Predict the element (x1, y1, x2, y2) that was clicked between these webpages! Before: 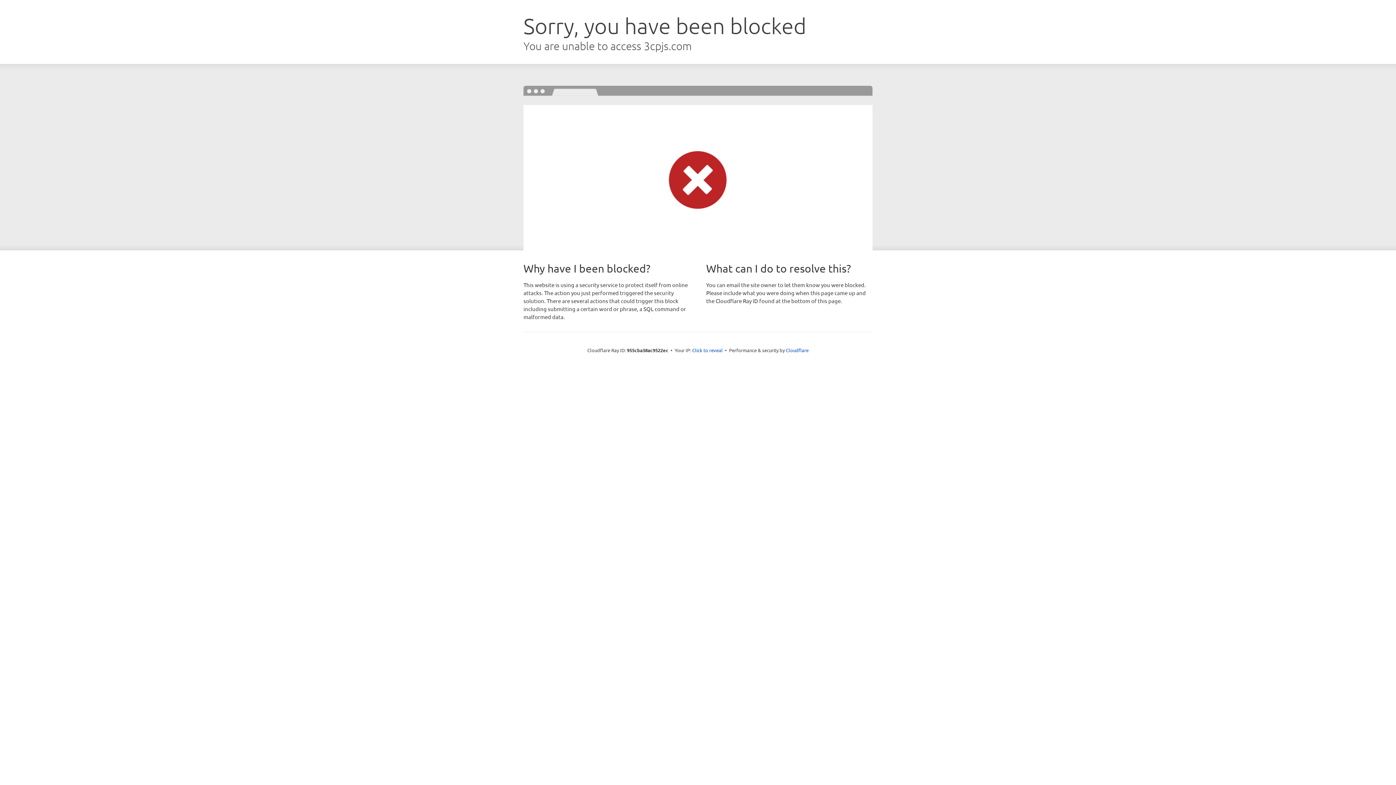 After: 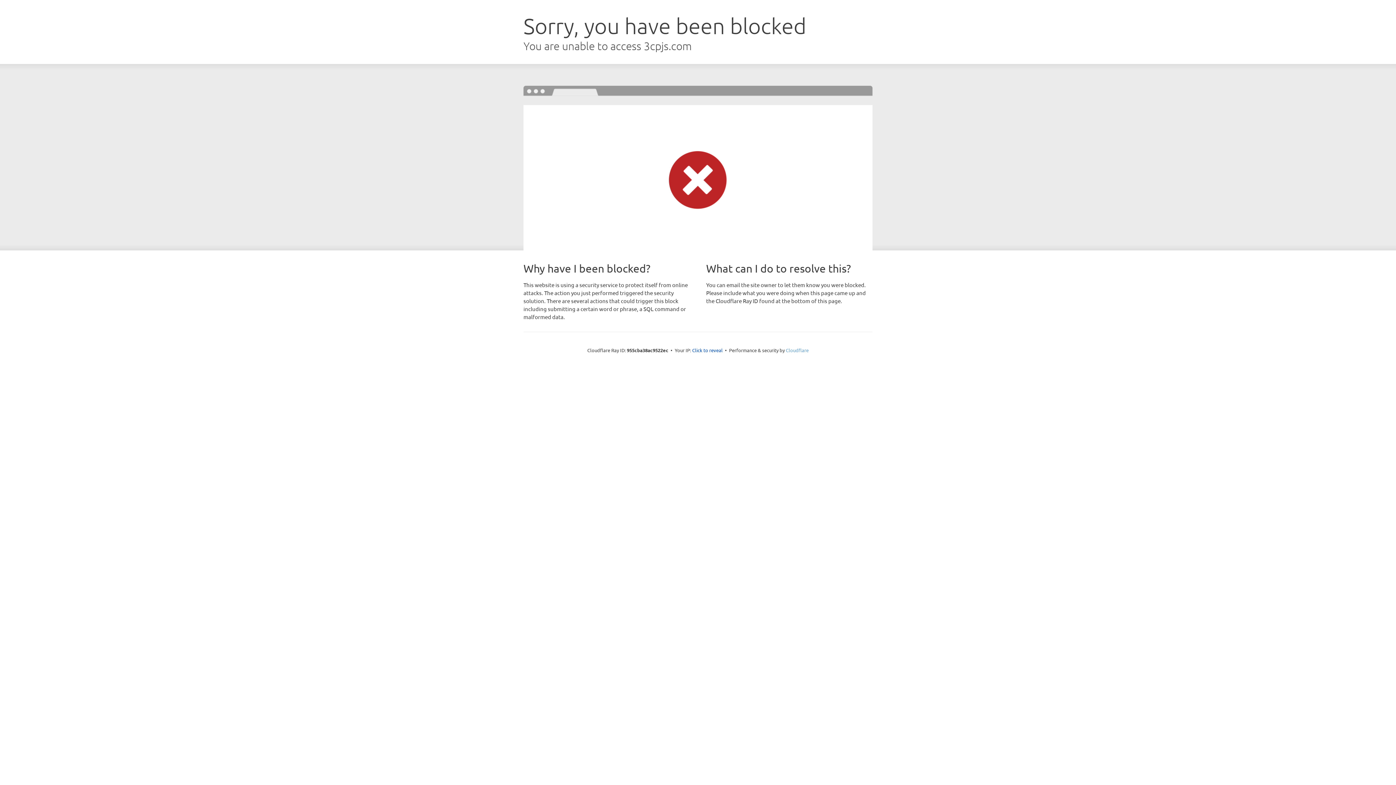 Action: label: Cloudflare bbox: (786, 347, 808, 353)